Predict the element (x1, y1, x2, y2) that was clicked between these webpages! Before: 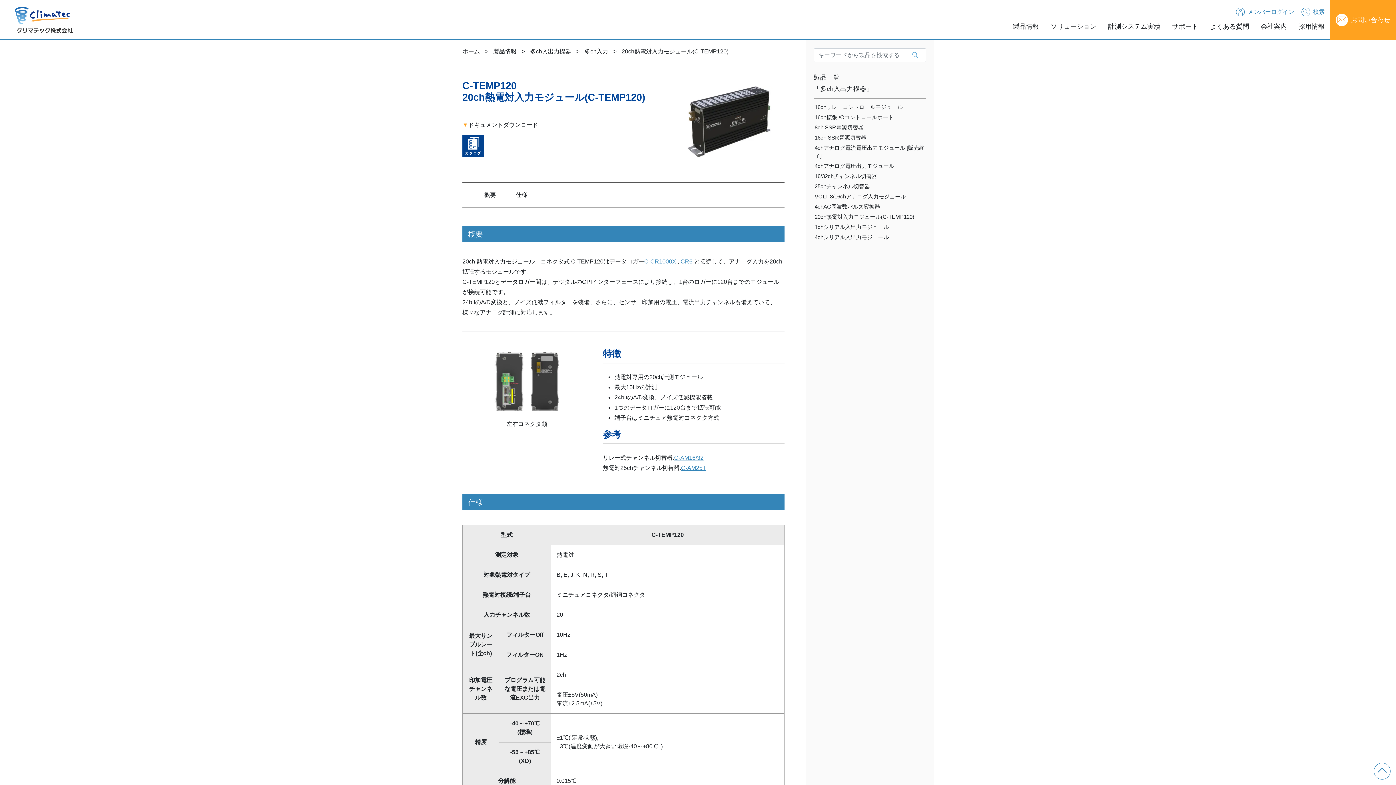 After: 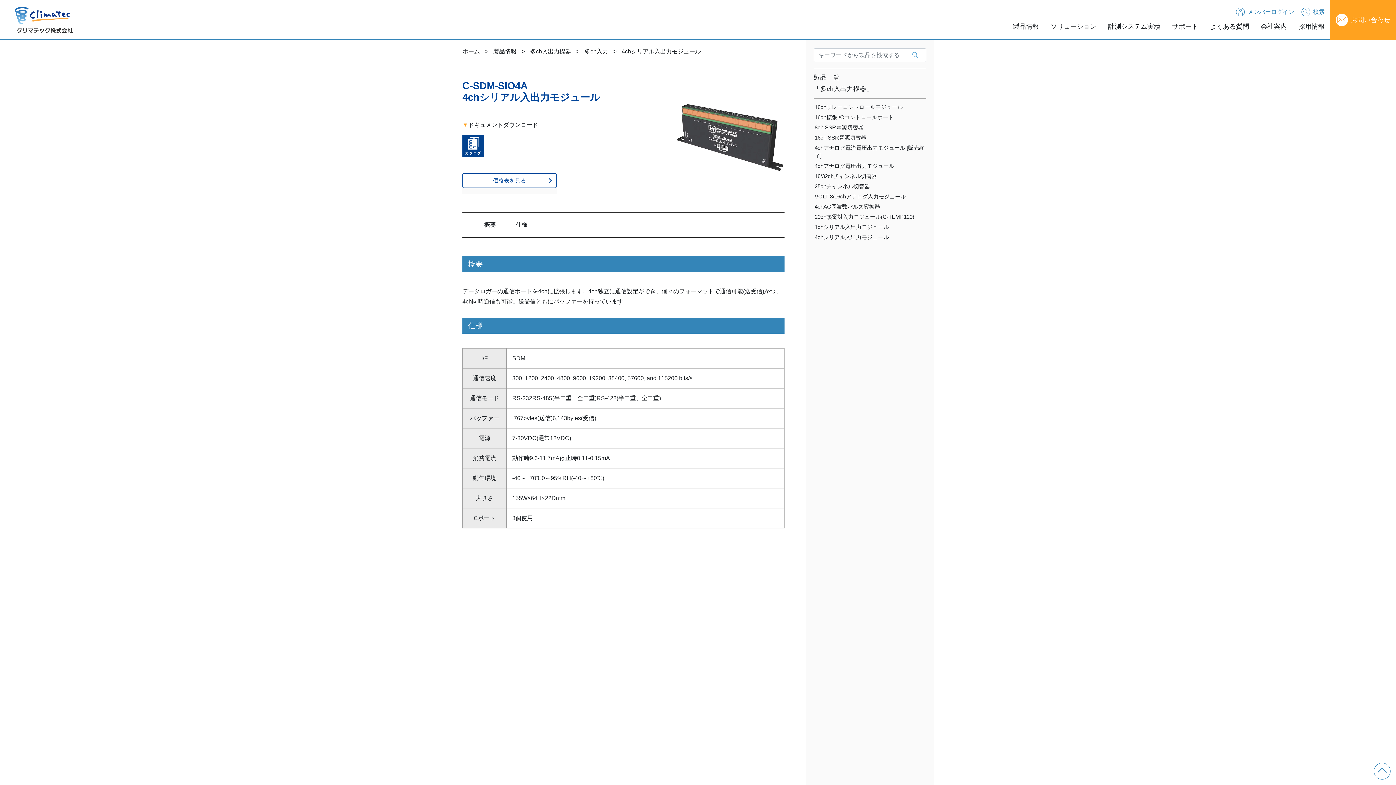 Action: label: 4chシリアル入出力モジュール bbox: (813, 232, 926, 242)